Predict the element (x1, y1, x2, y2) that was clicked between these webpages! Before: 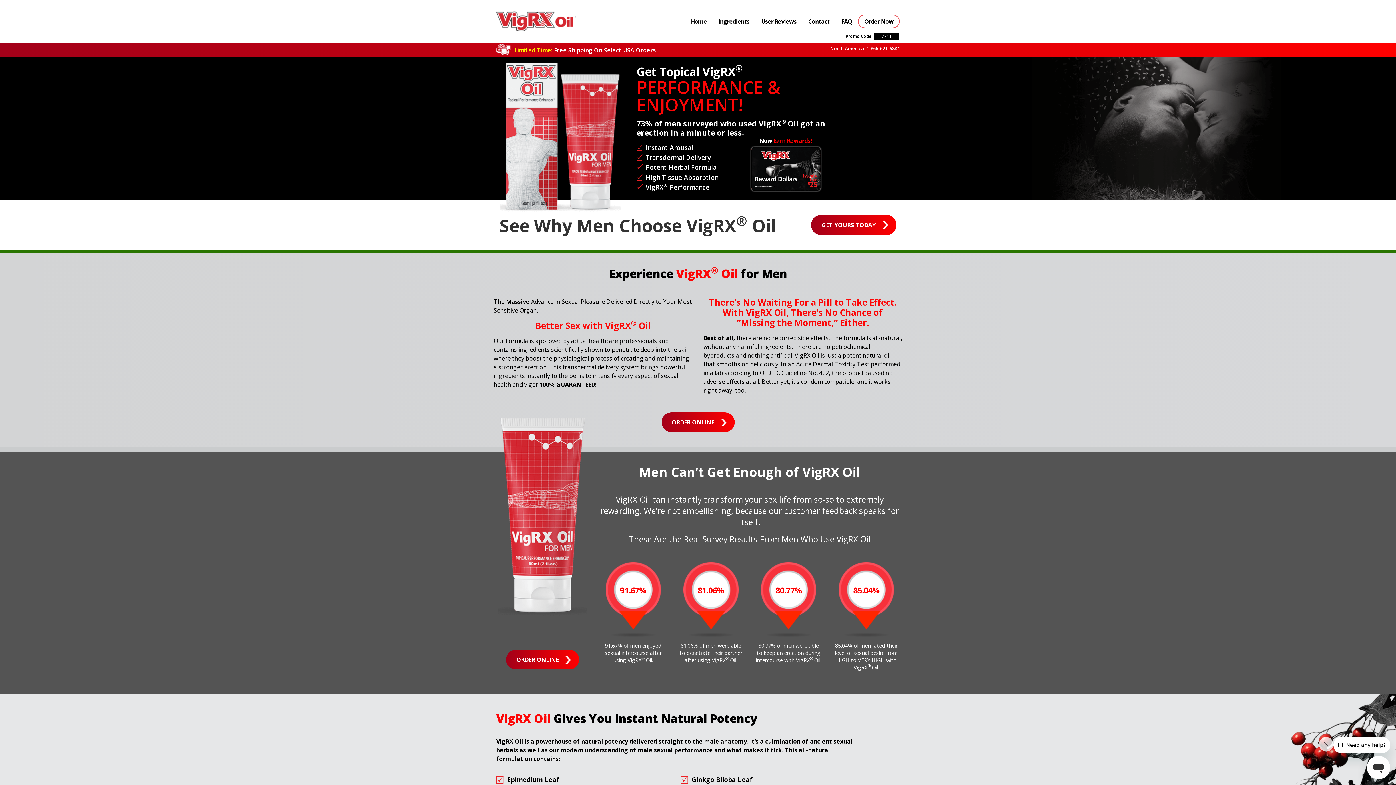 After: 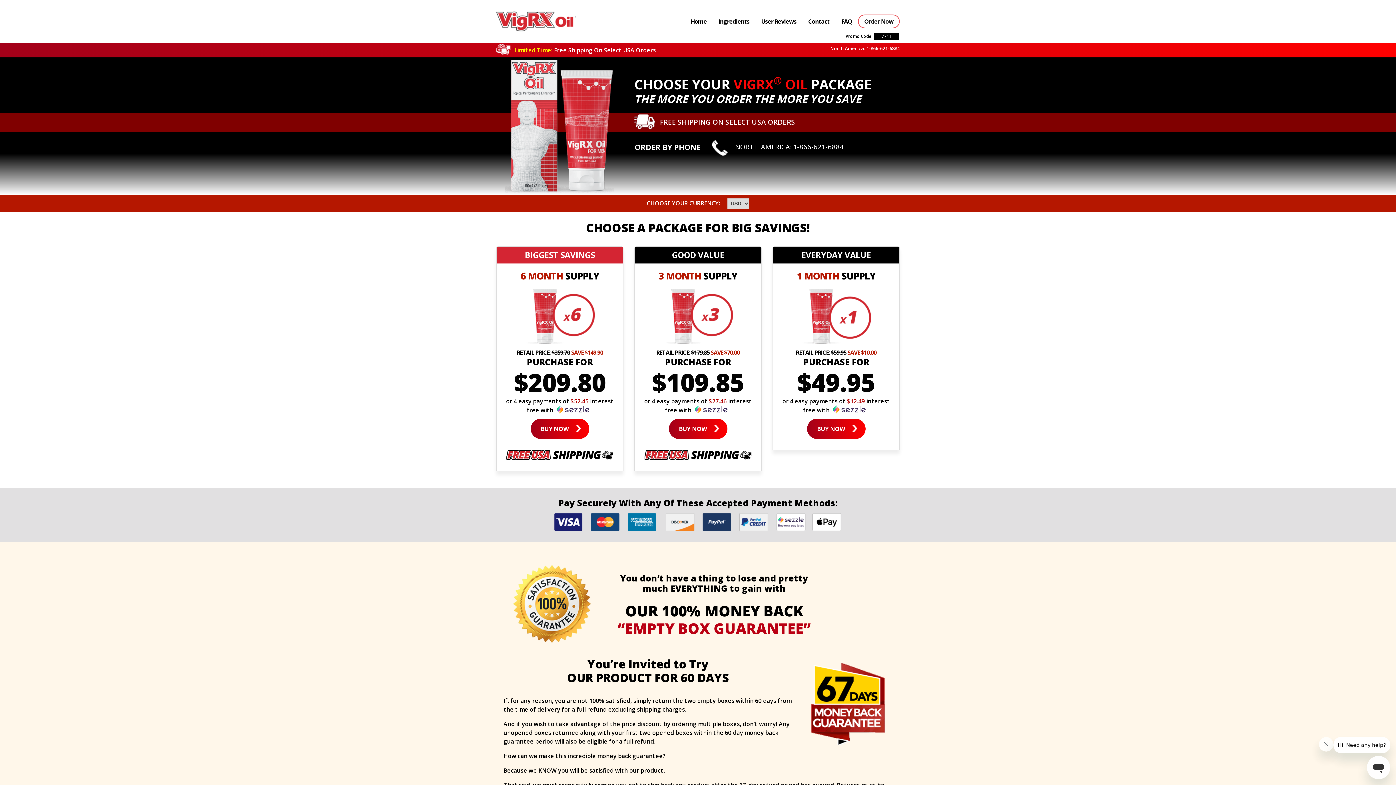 Action: label: ORDER ONLINE bbox: (661, 412, 734, 432)